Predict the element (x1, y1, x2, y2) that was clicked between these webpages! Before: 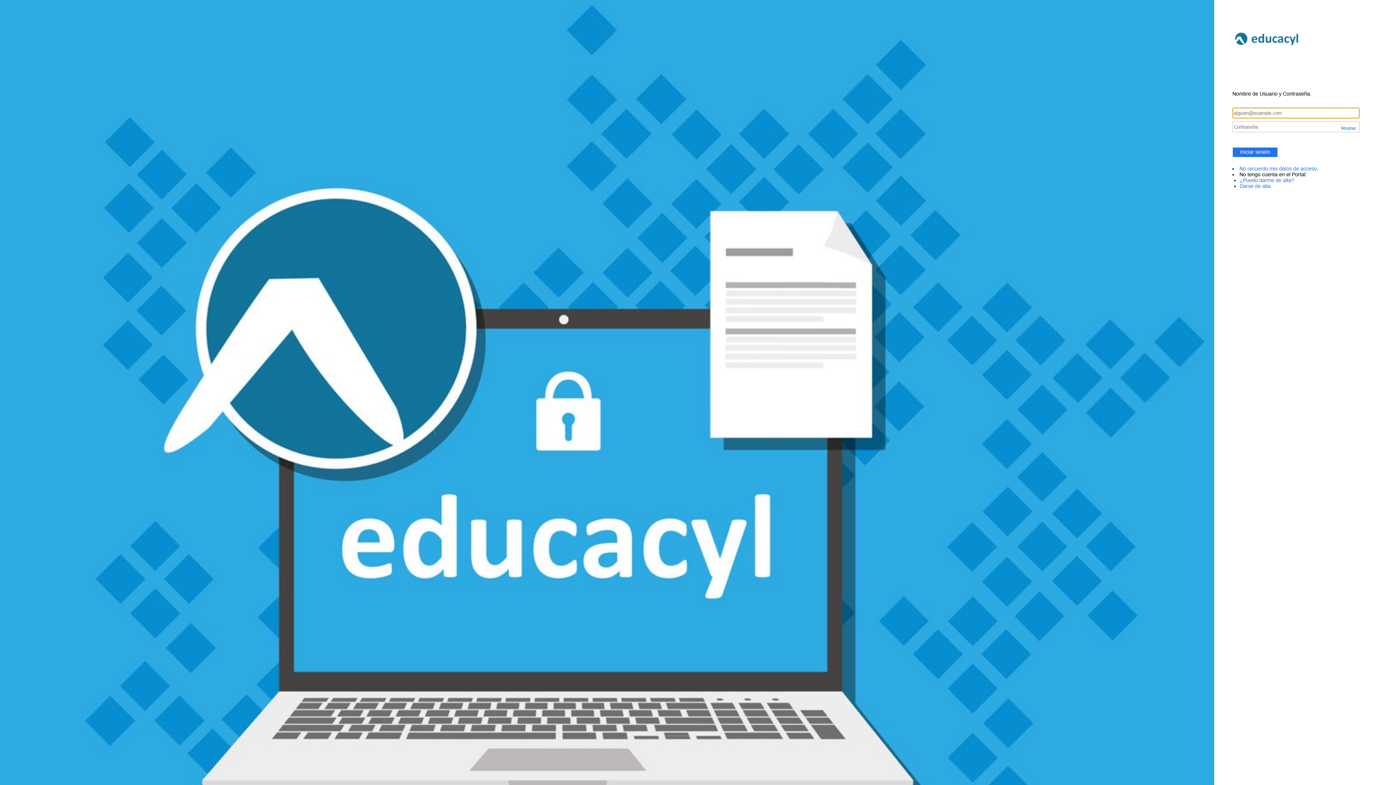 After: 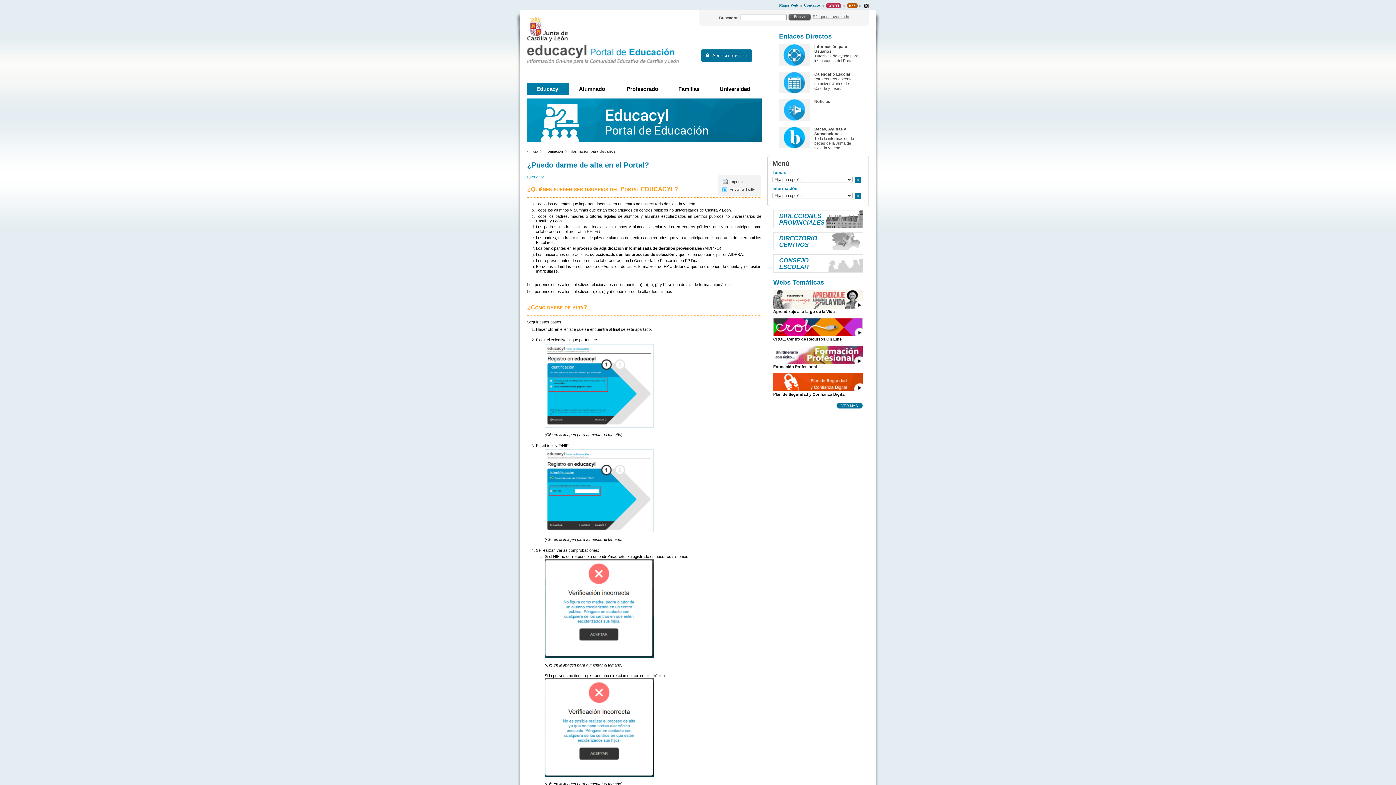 Action: bbox: (1240, 177, 1294, 183) label: ¿Puedo darme de alta?